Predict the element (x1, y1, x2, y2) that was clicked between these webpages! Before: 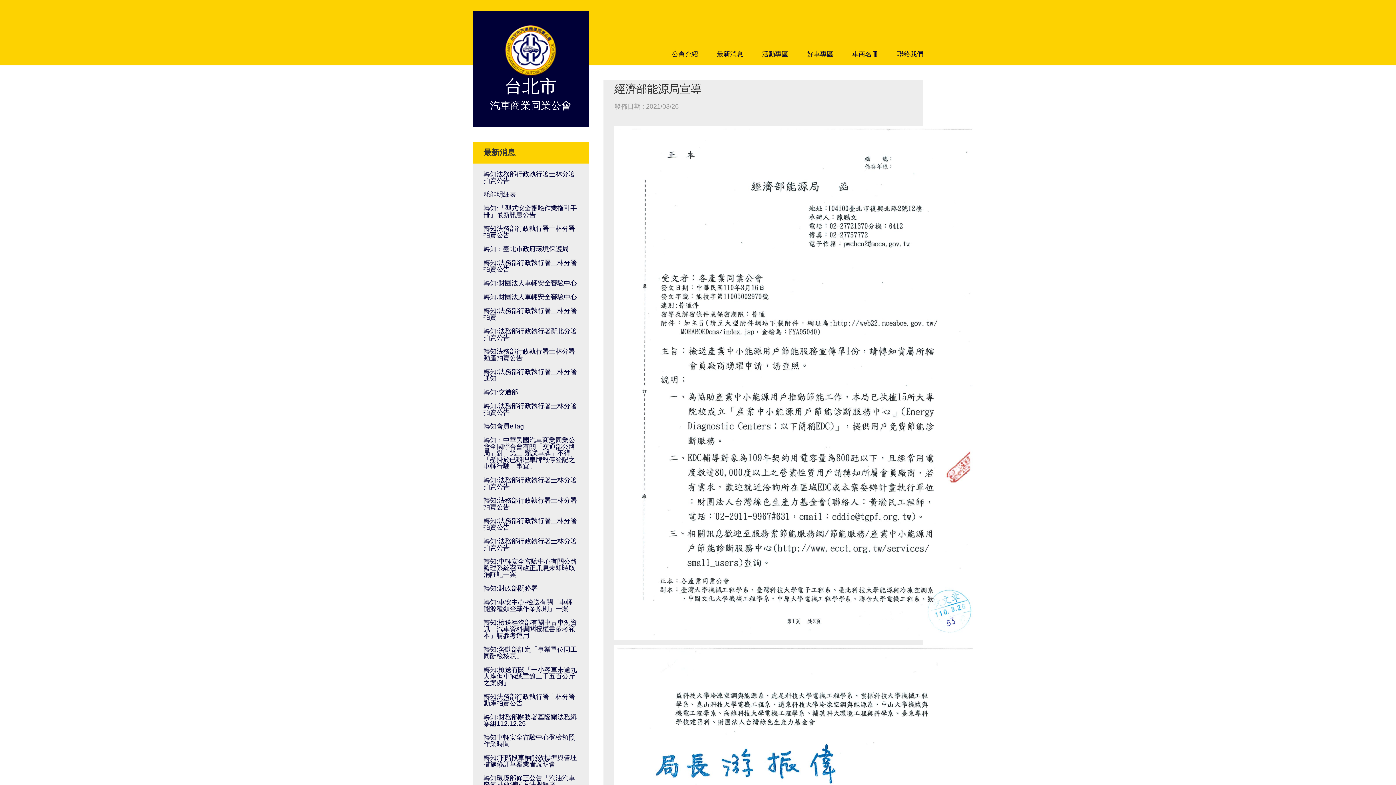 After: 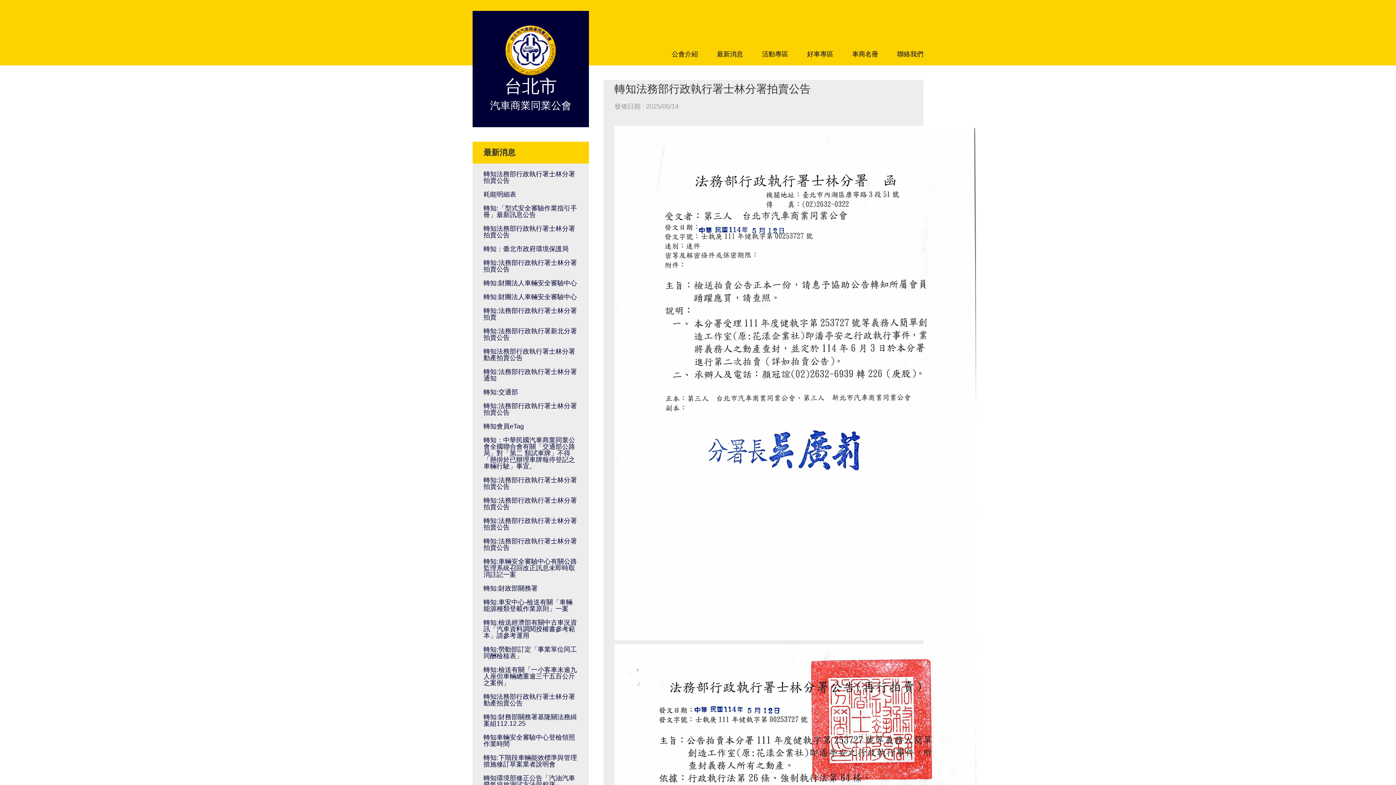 Action: label: 轉知法務部行政執行署士林分署拍賣公告 bbox: (483, 170, 575, 184)